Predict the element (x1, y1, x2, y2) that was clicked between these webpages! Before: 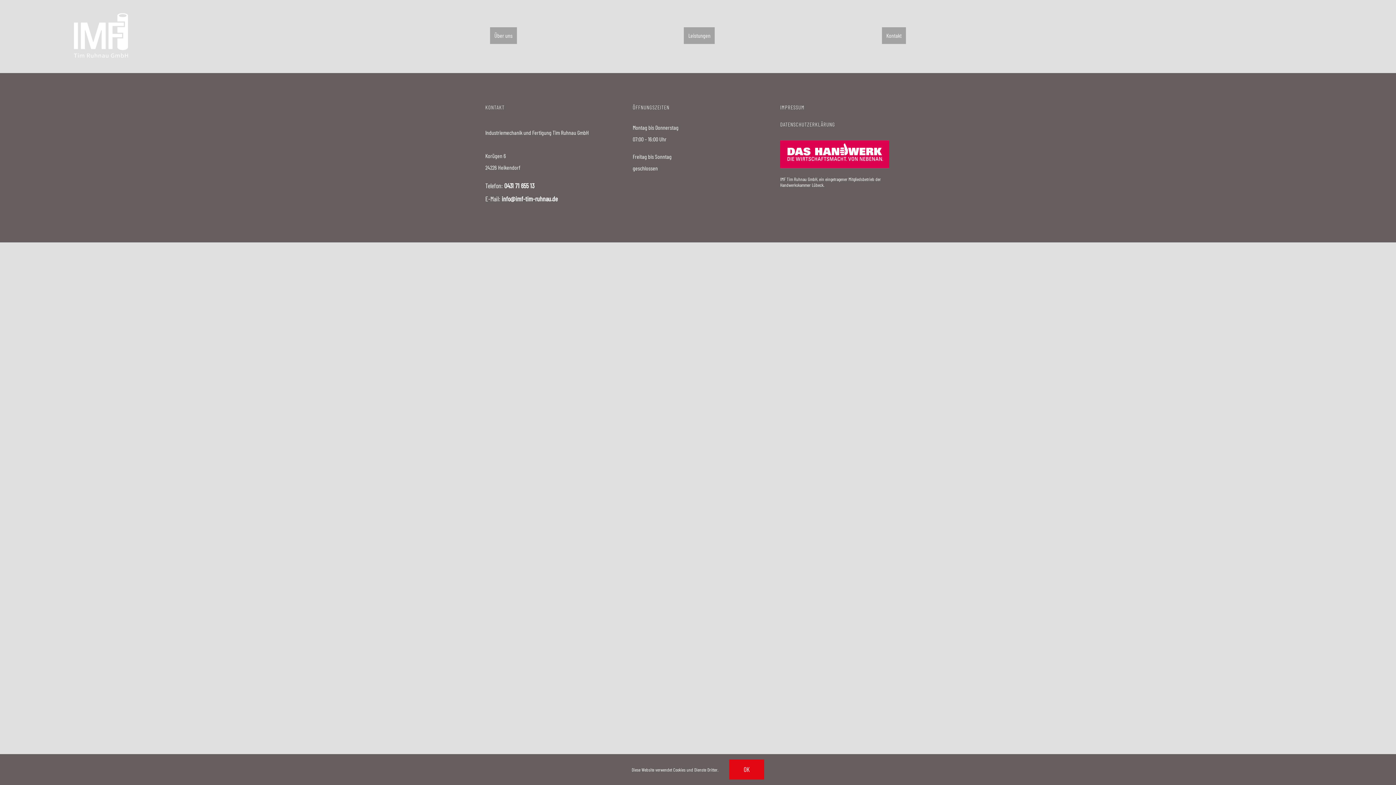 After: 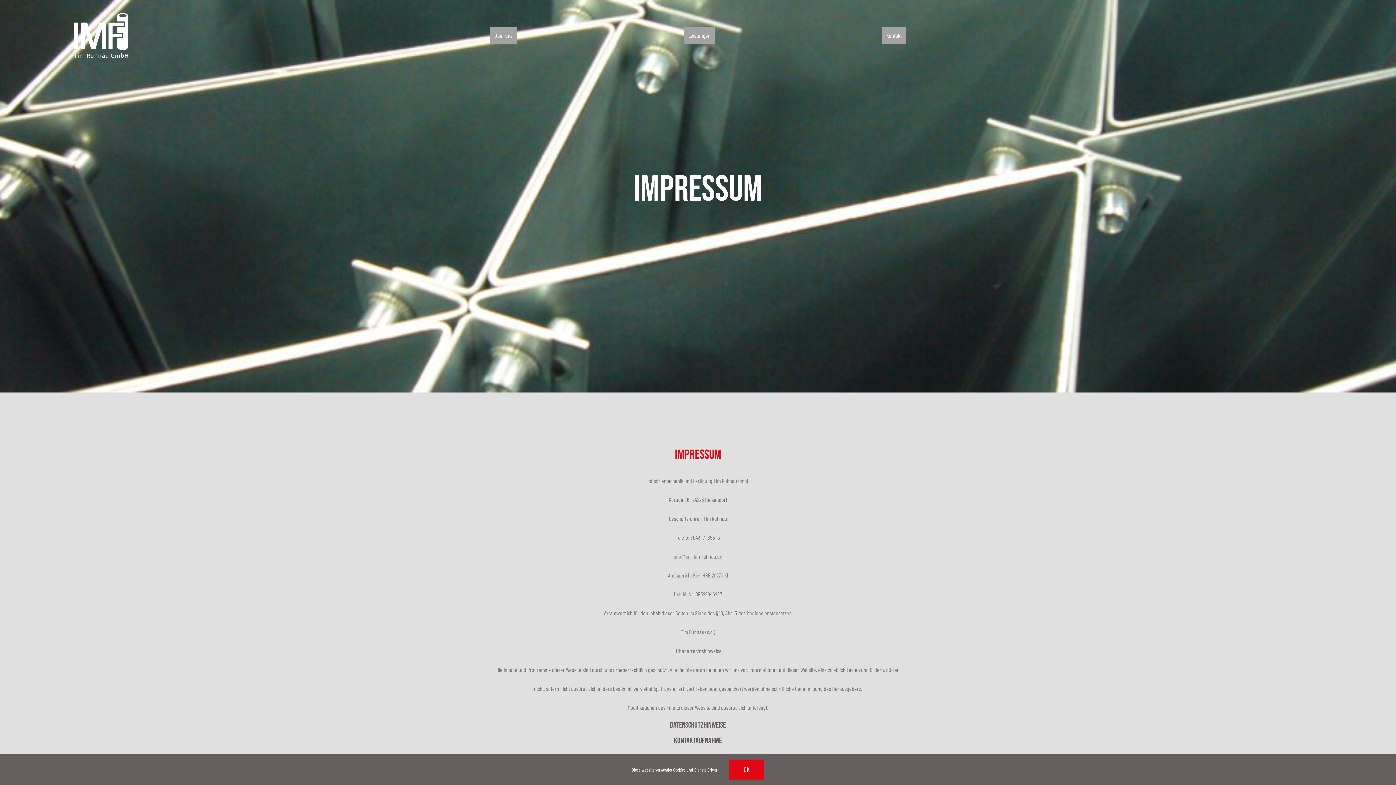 Action: label: IMPRESSUM bbox: (780, 104, 804, 110)